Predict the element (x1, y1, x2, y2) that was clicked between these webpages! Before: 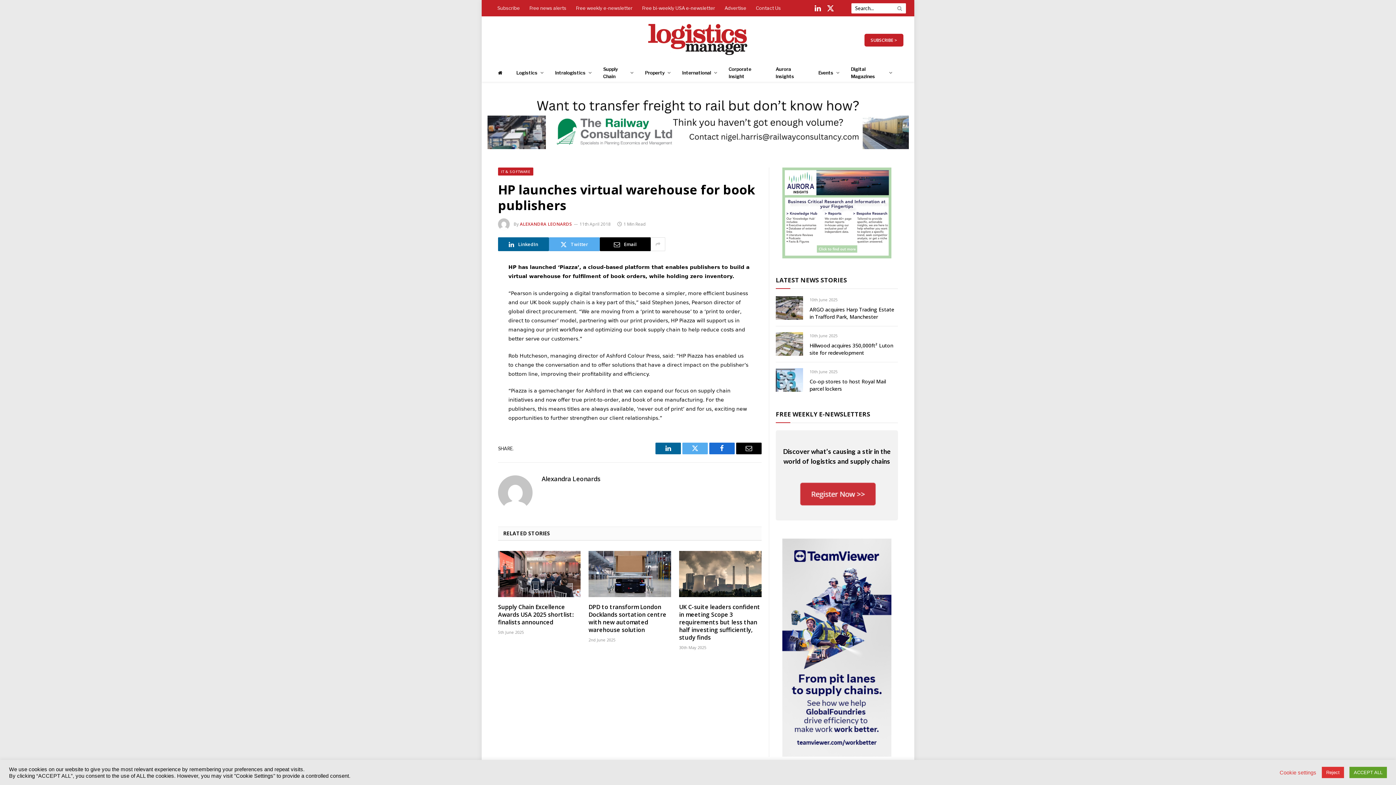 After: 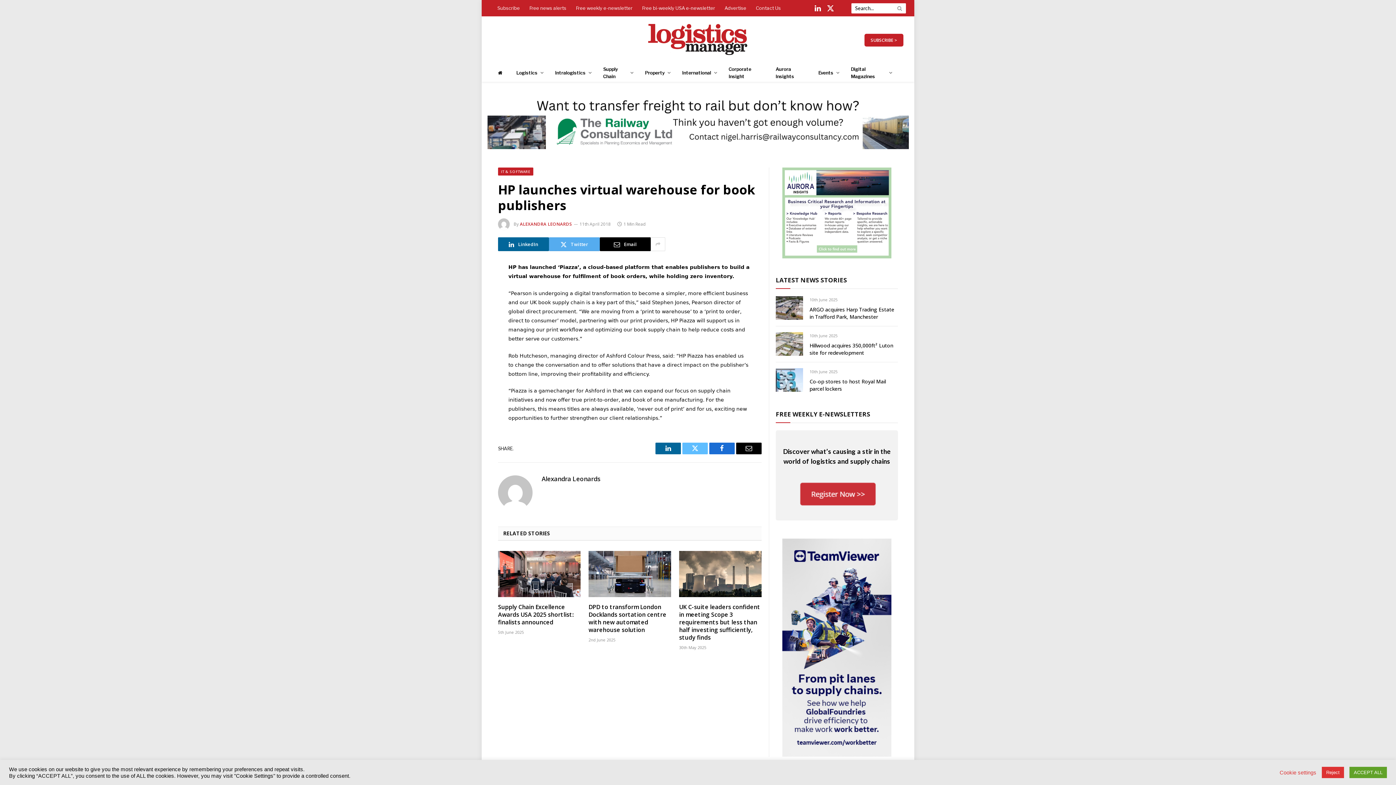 Action: label: Twitter bbox: (682, 442, 708, 454)